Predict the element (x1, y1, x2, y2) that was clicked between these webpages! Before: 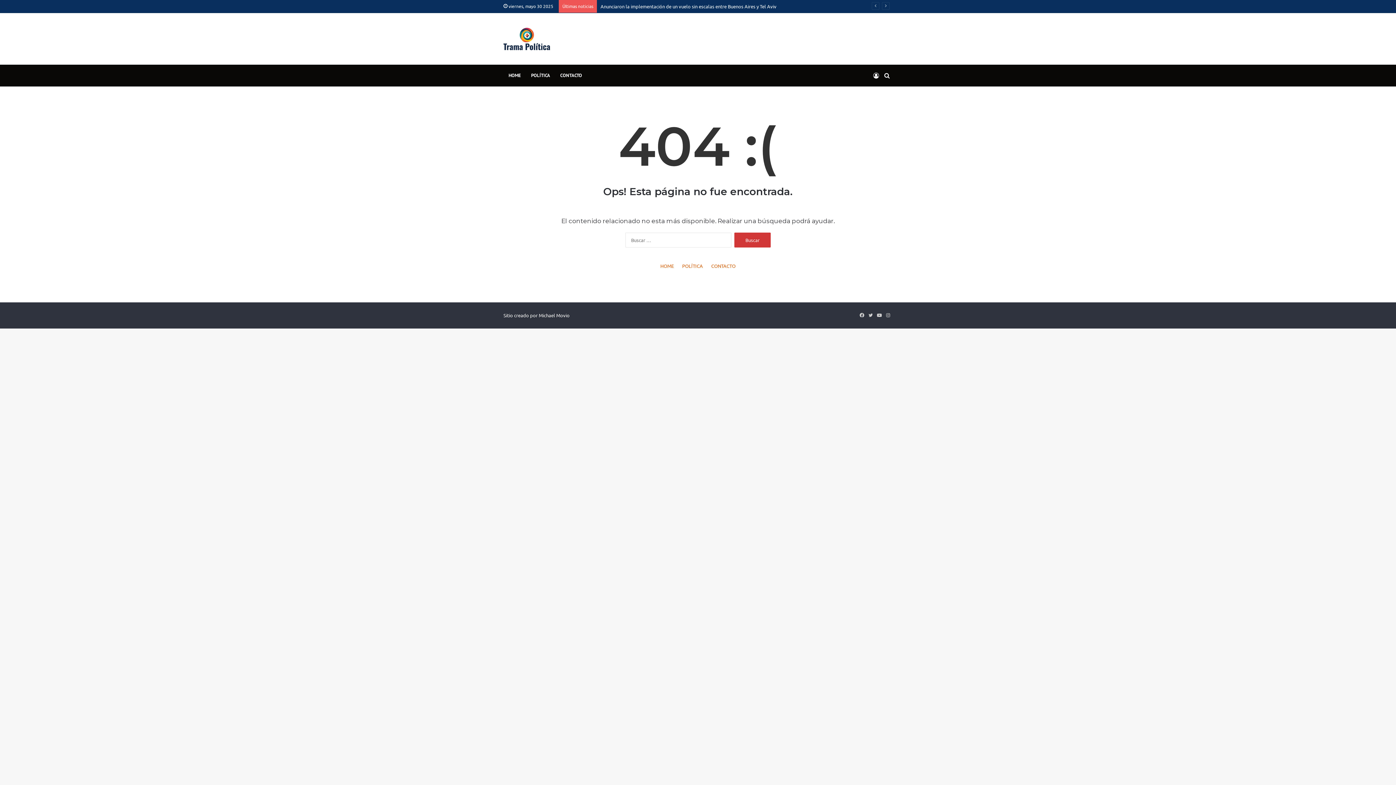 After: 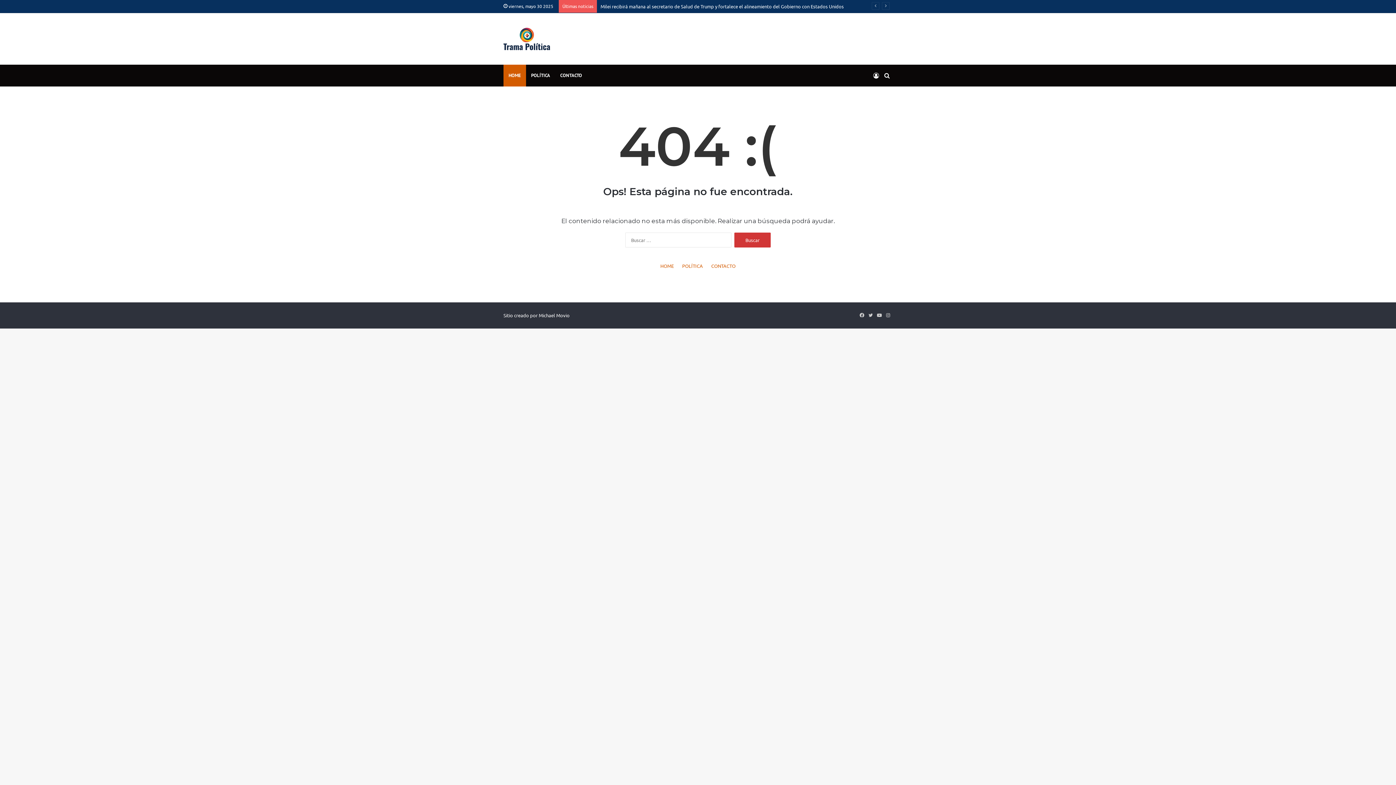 Action: bbox: (503, 64, 526, 86) label: HOME